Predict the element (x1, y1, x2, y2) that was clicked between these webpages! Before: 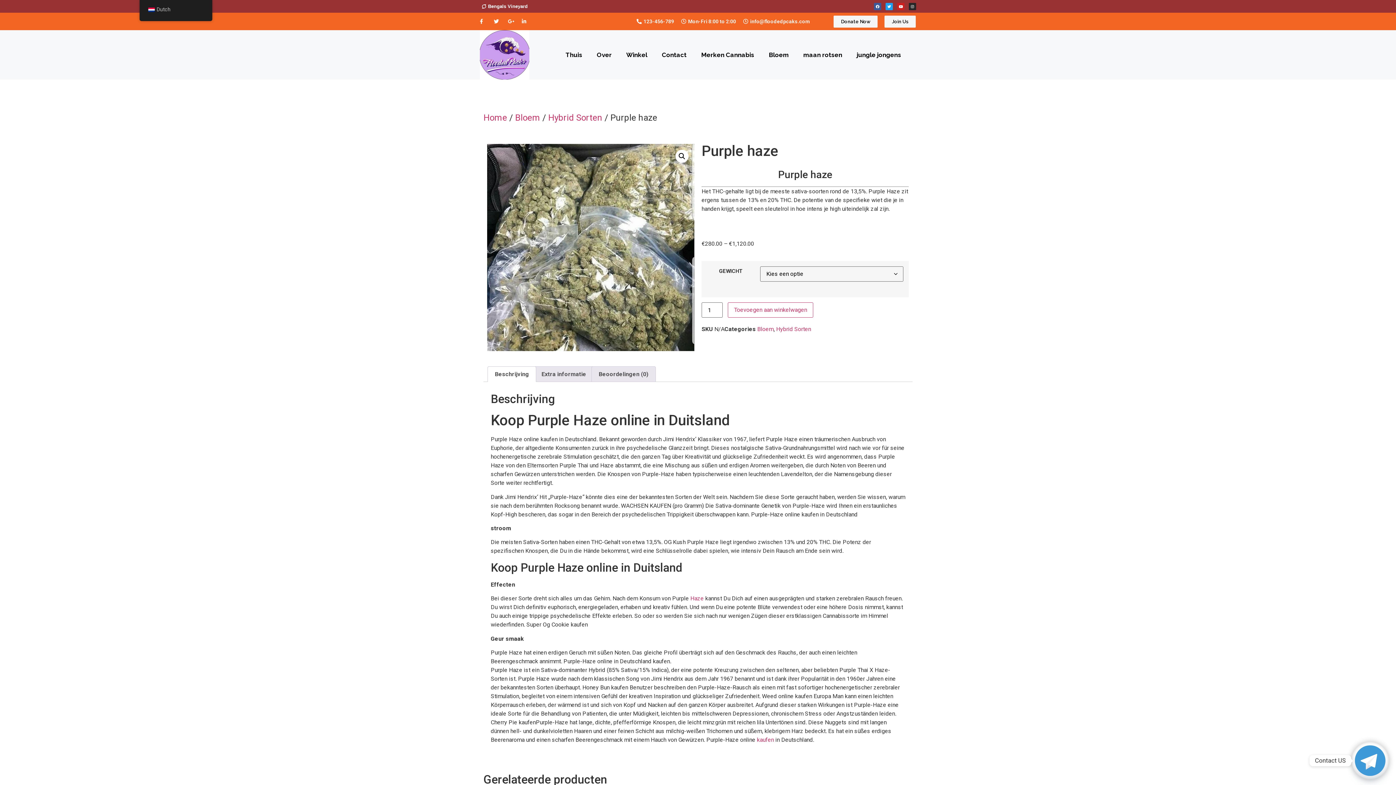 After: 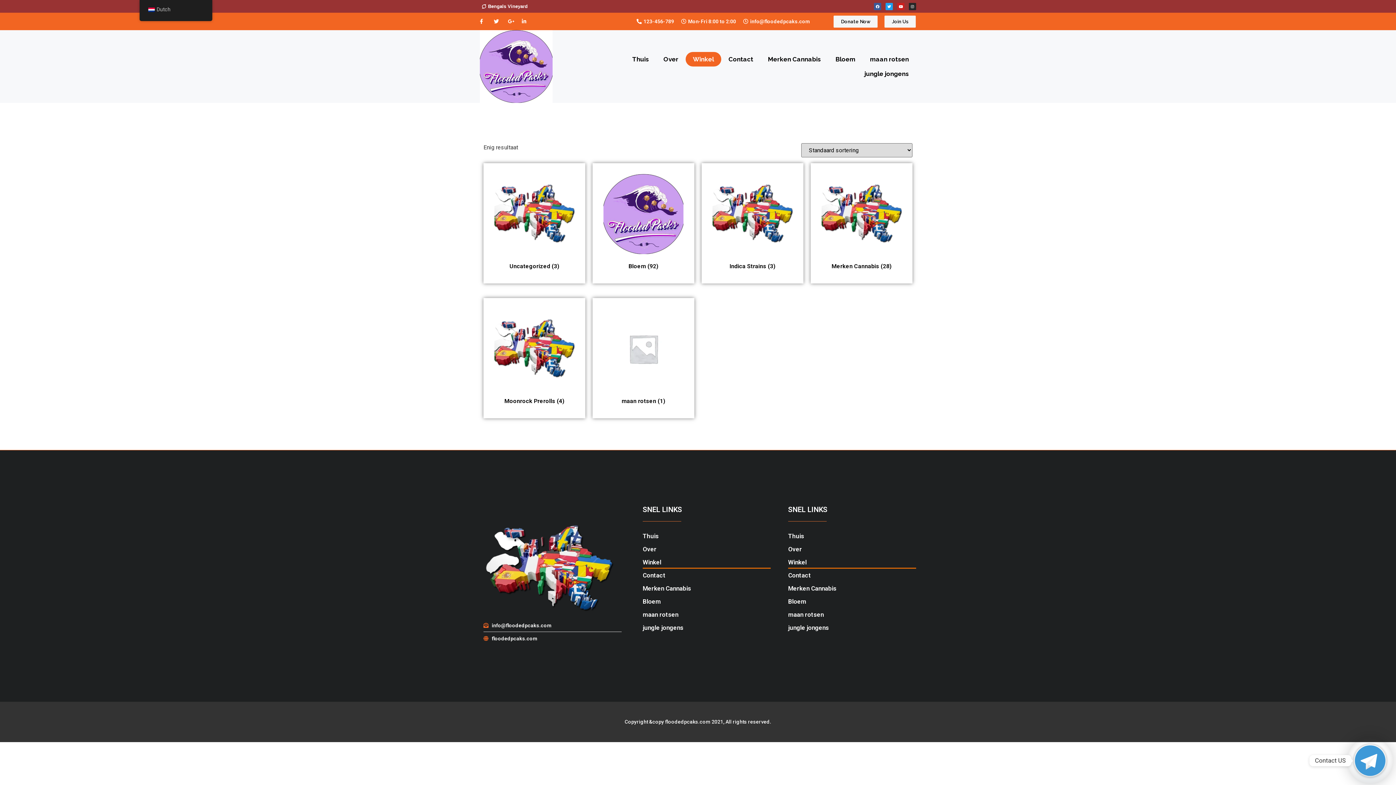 Action: bbox: (619, 47, 654, 62) label: Winkel